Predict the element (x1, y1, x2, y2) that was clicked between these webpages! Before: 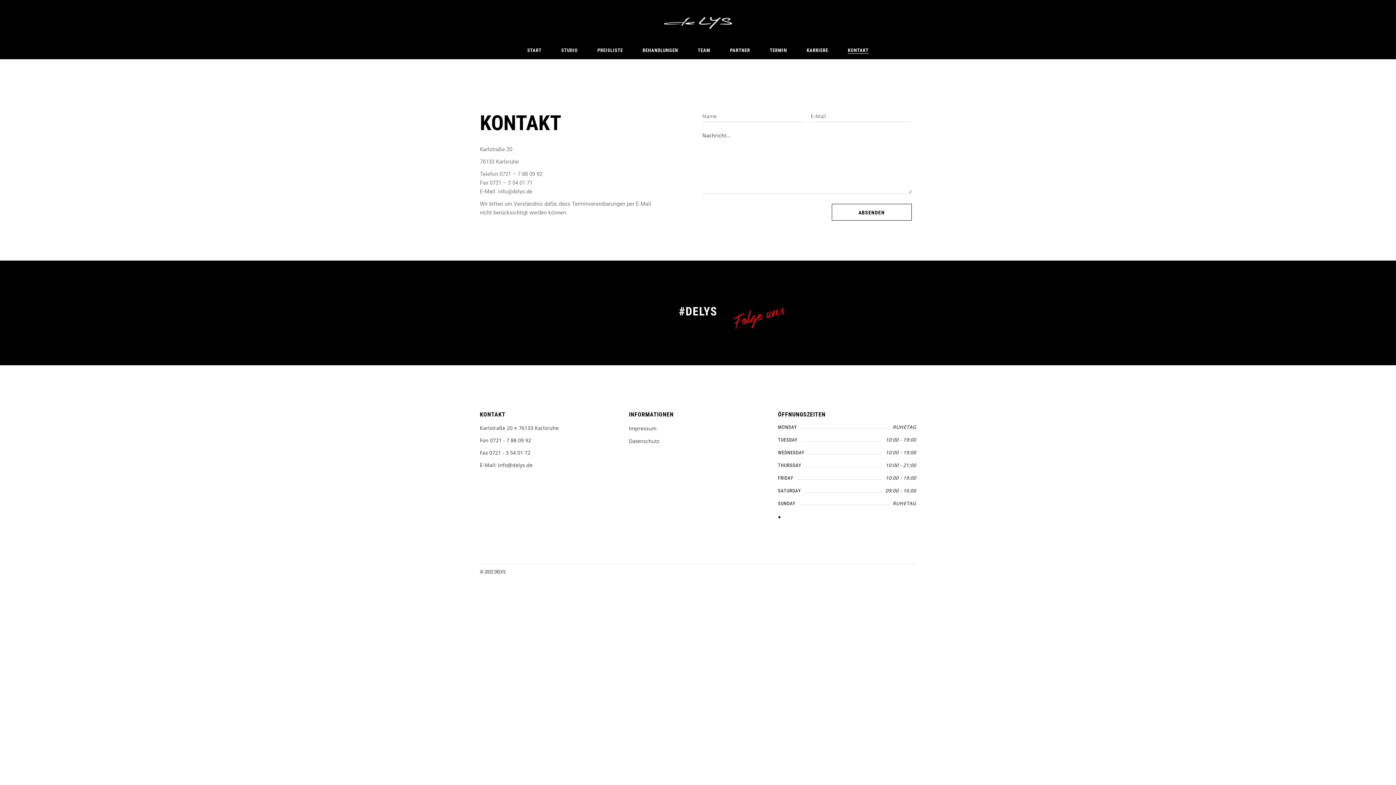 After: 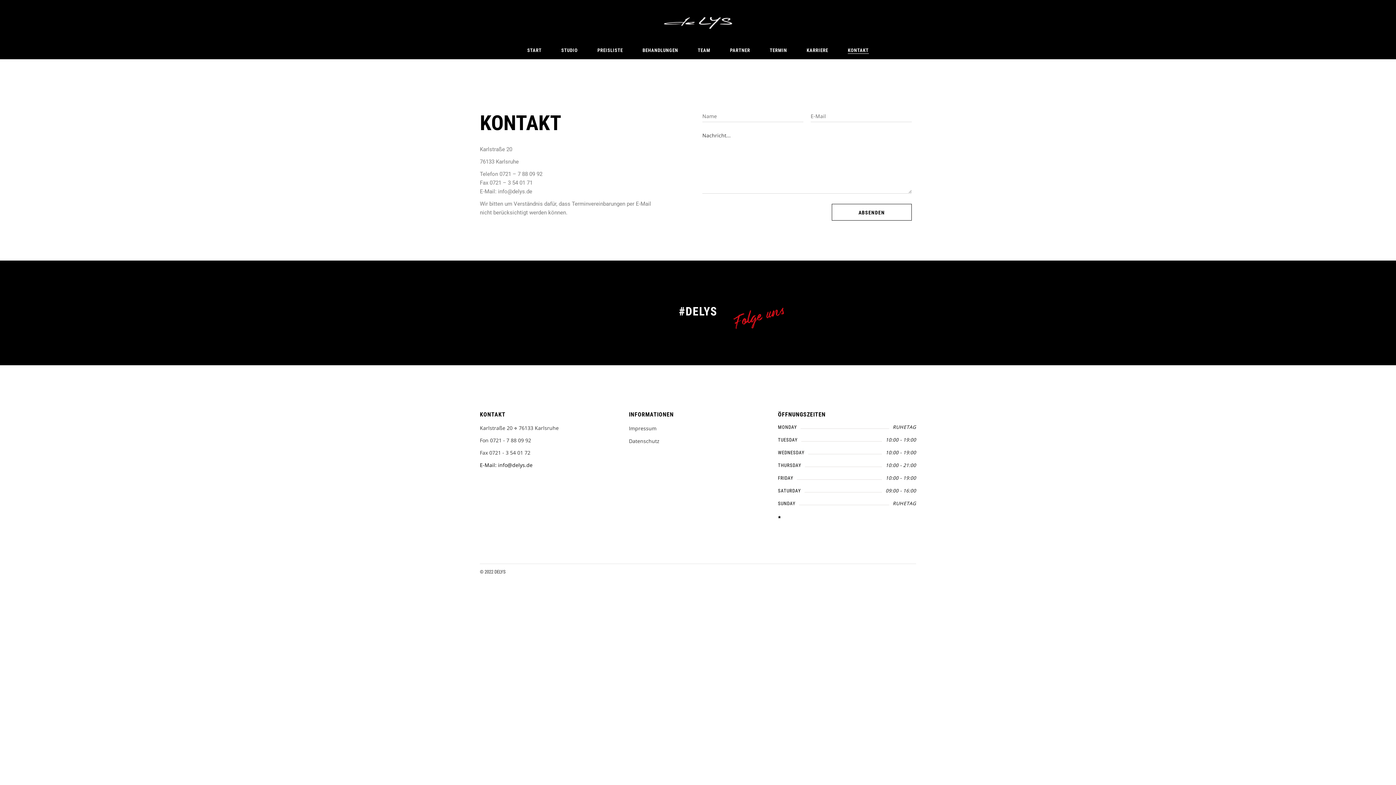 Action: label: E-Mail: info@delys.de bbox: (480, 461, 532, 468)